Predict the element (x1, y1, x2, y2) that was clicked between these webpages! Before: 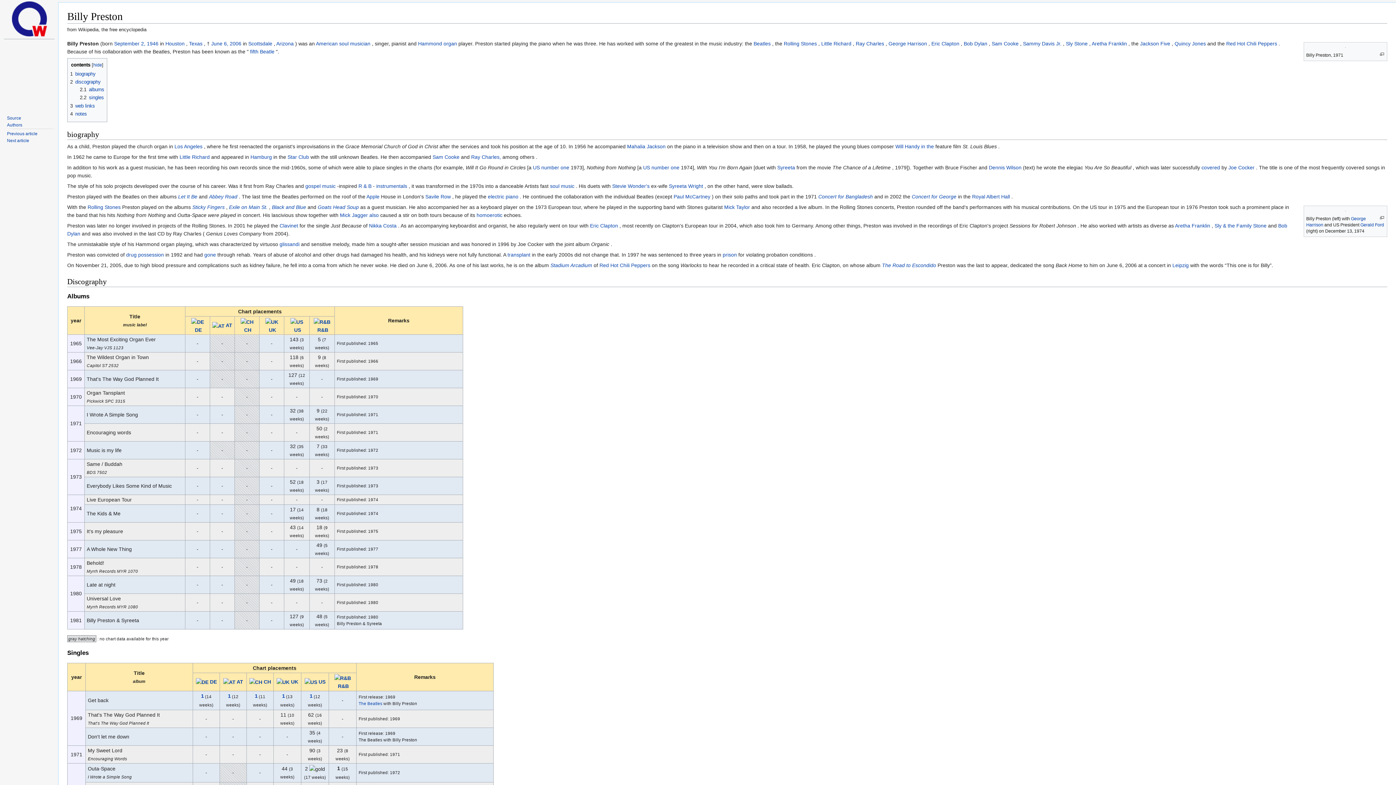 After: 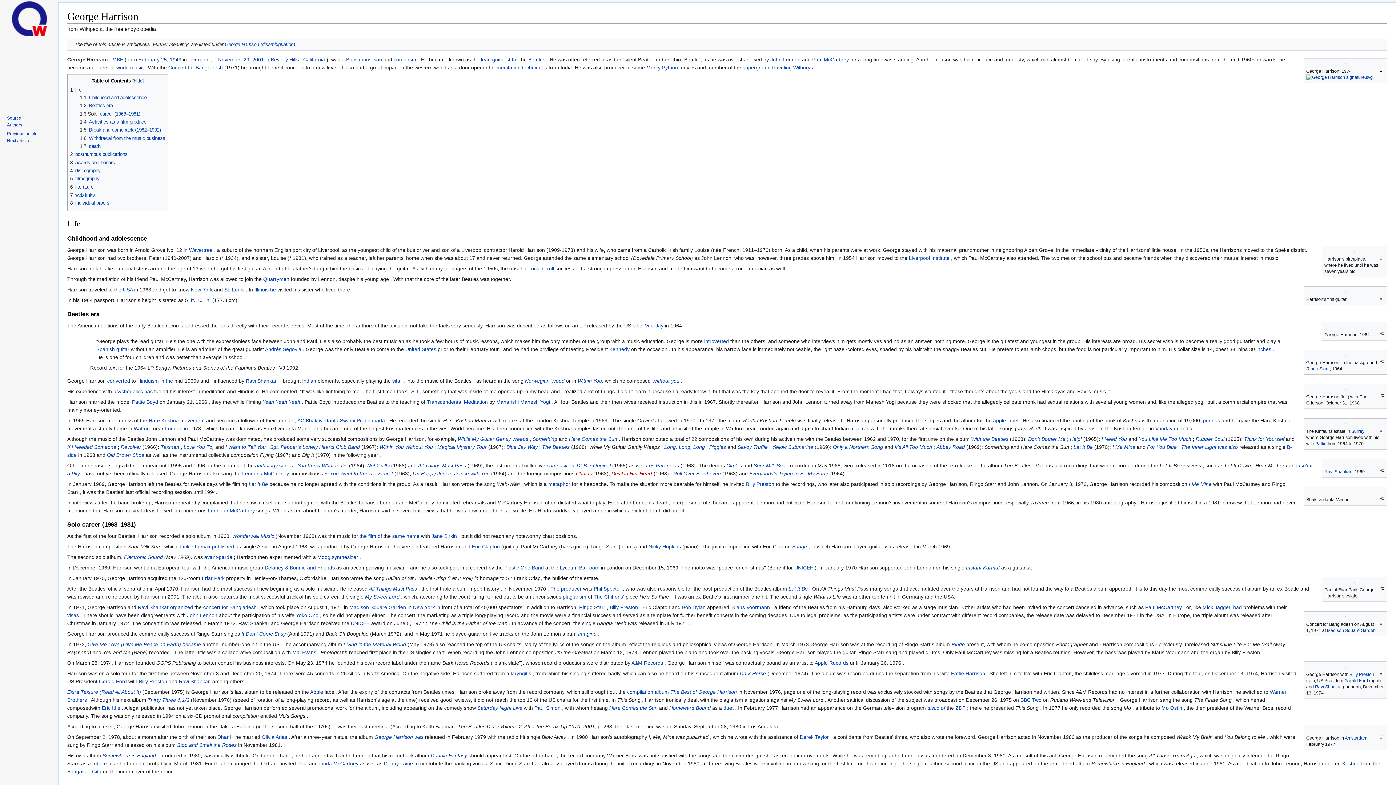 Action: bbox: (888, 40, 927, 46) label: George Harrison